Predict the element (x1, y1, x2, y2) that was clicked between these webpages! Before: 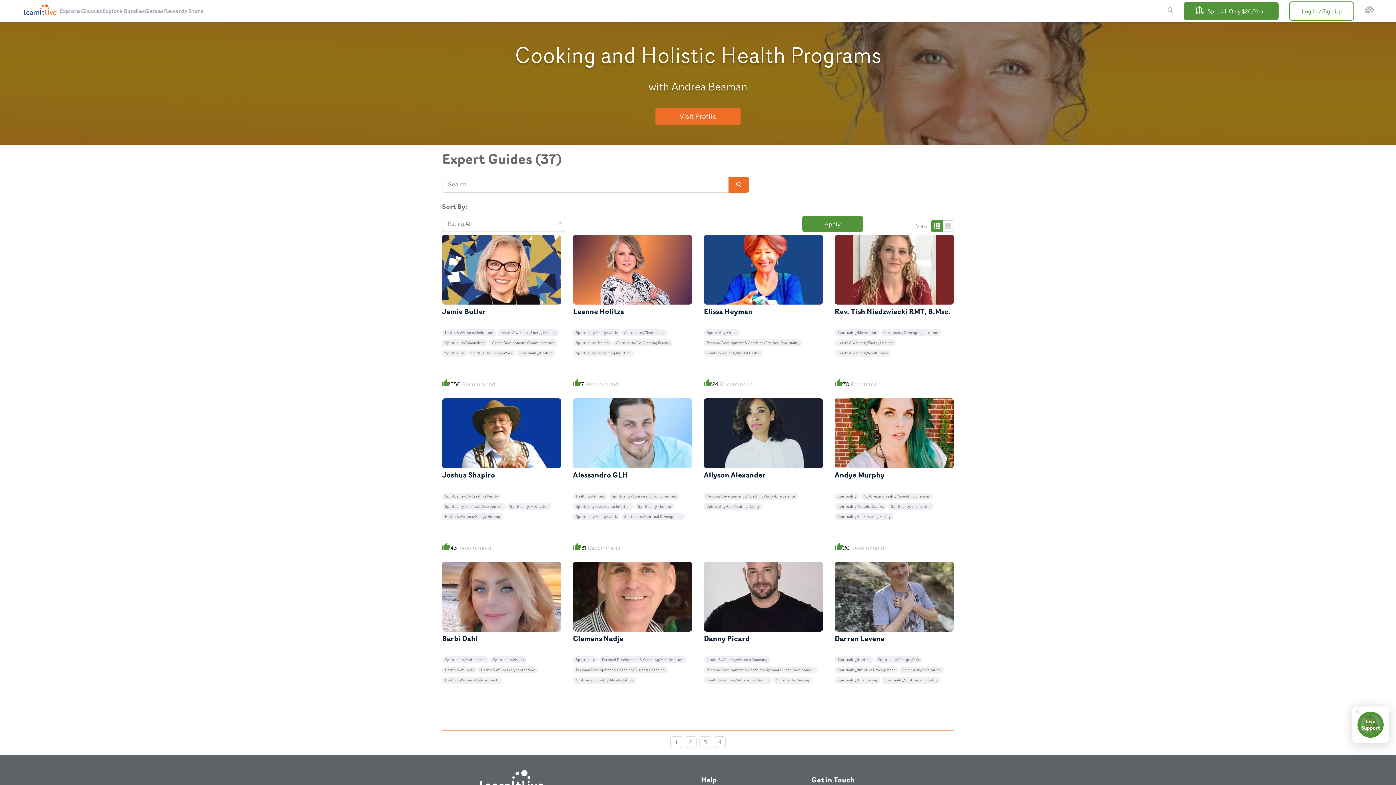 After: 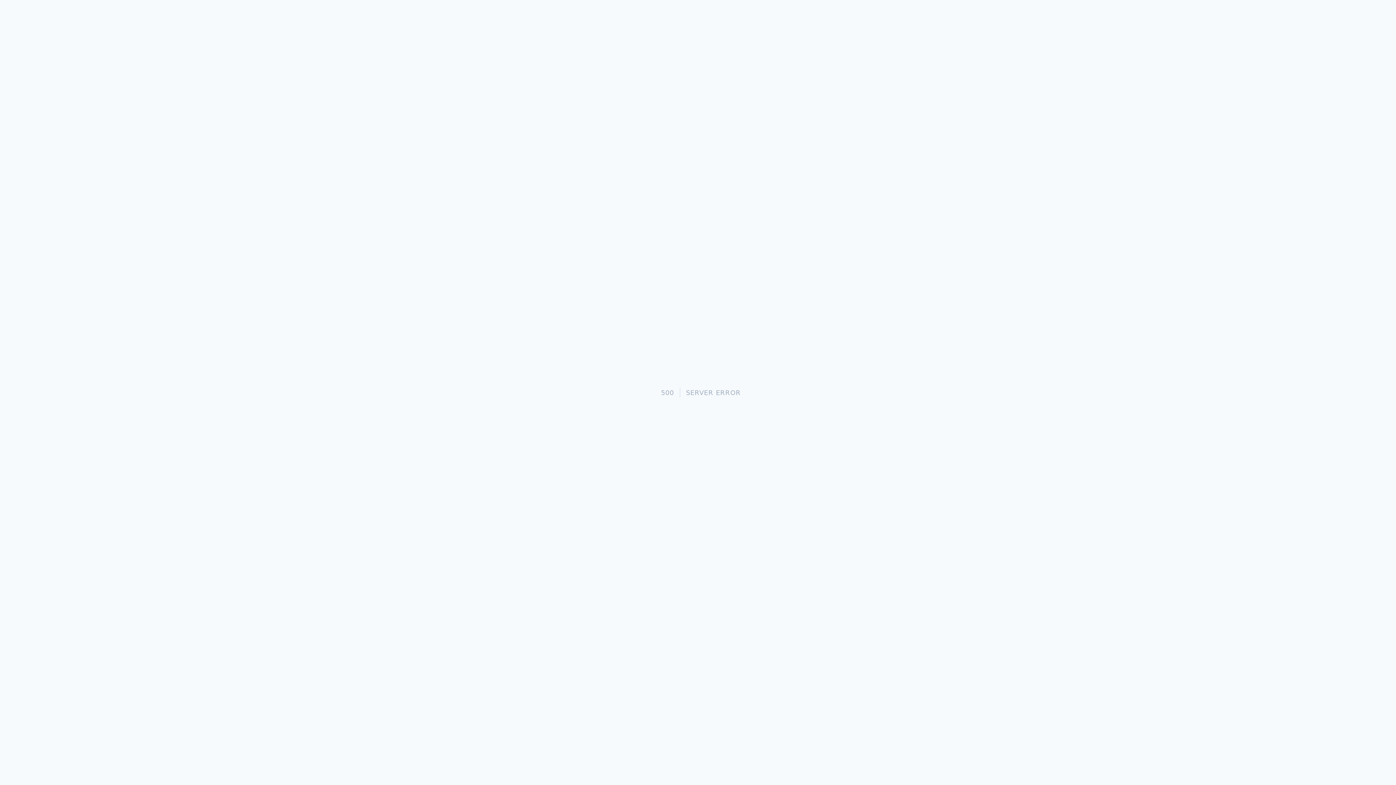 Action: bbox: (21, 2, 59, 19)